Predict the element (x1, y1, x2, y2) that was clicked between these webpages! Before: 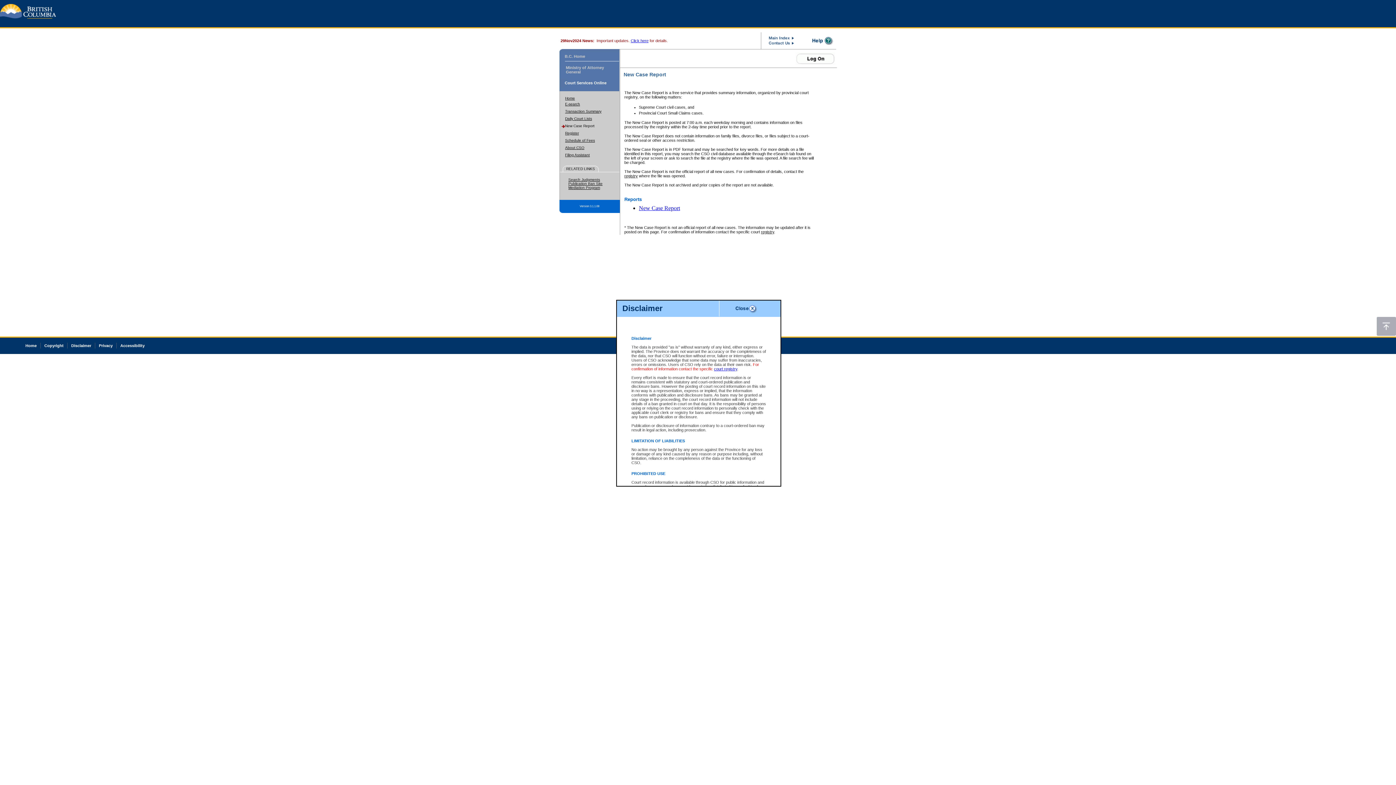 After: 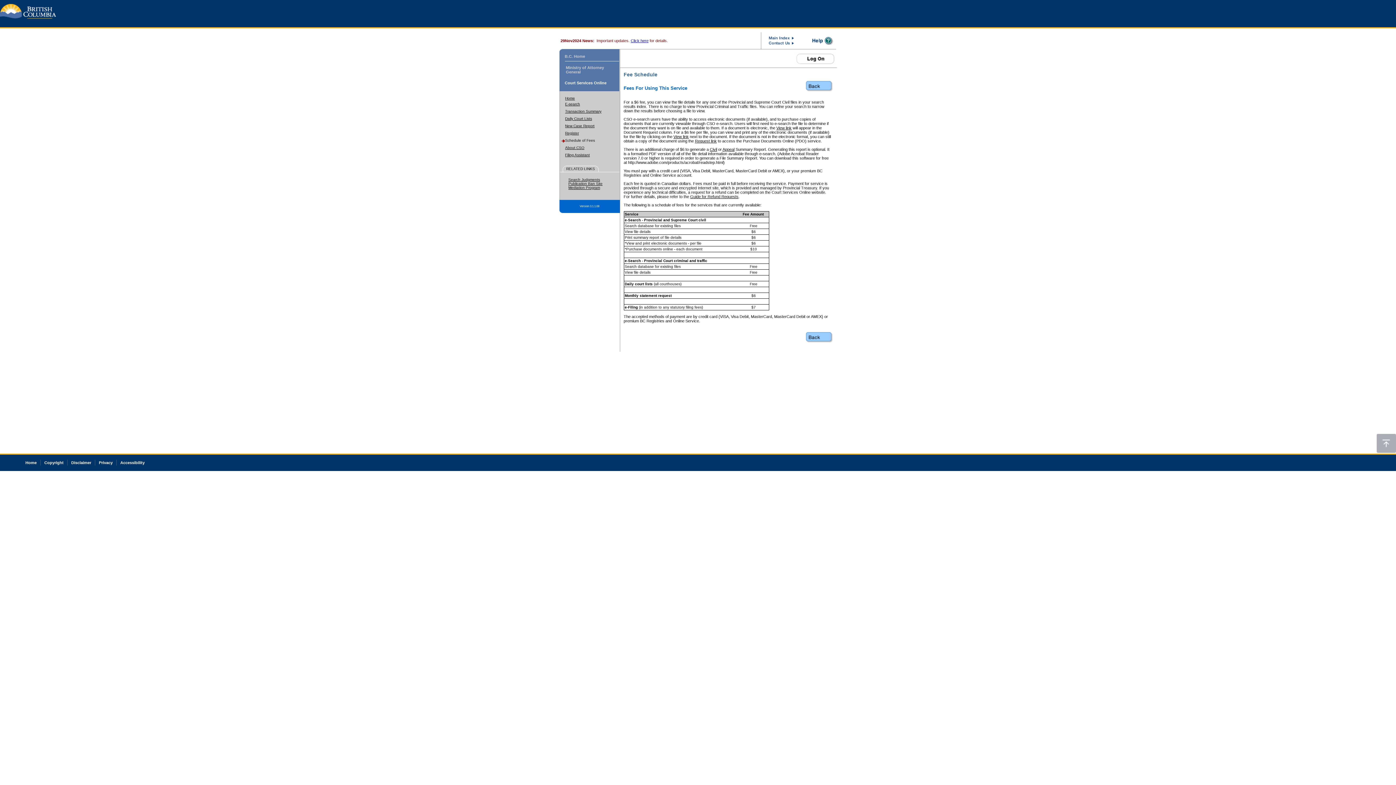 Action: bbox: (565, 138, 595, 142) label: Schedule of Fees